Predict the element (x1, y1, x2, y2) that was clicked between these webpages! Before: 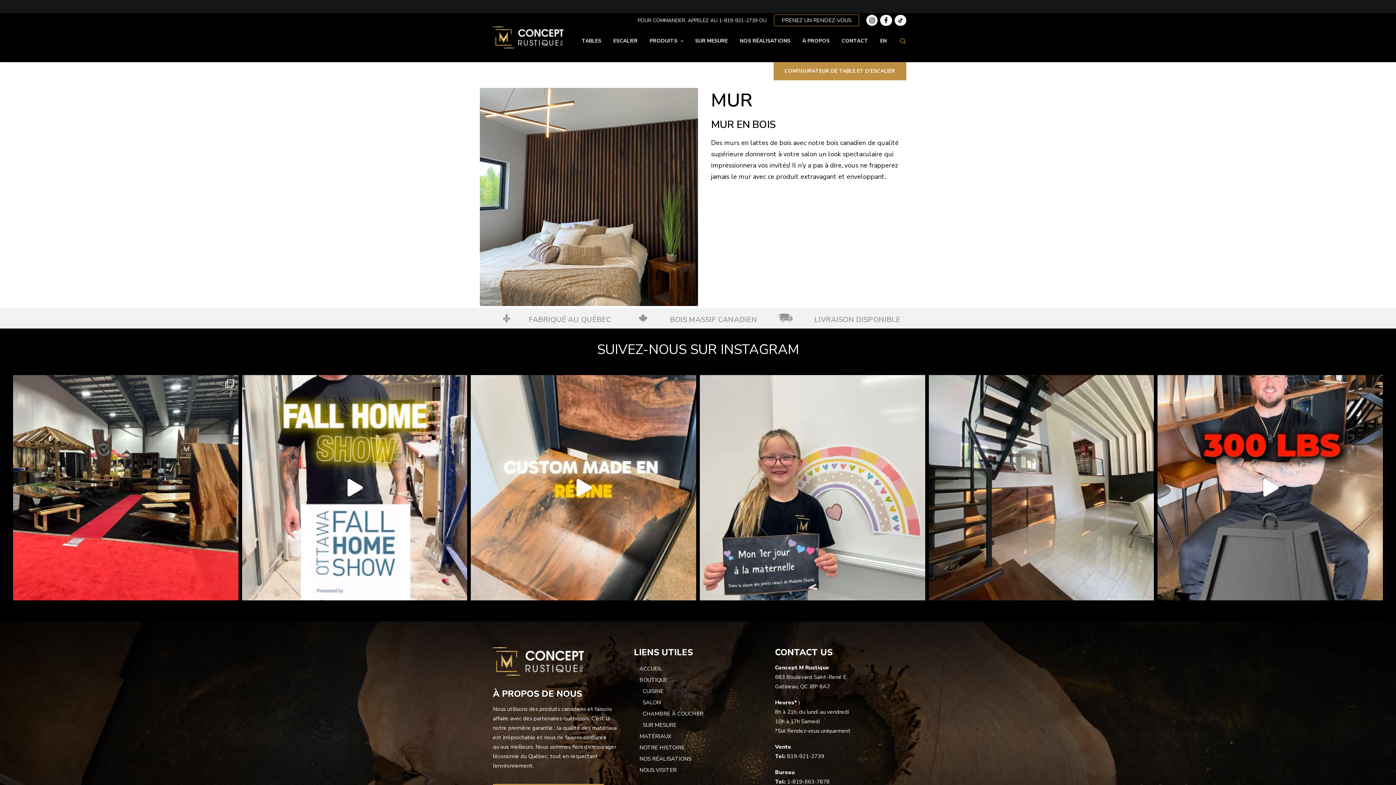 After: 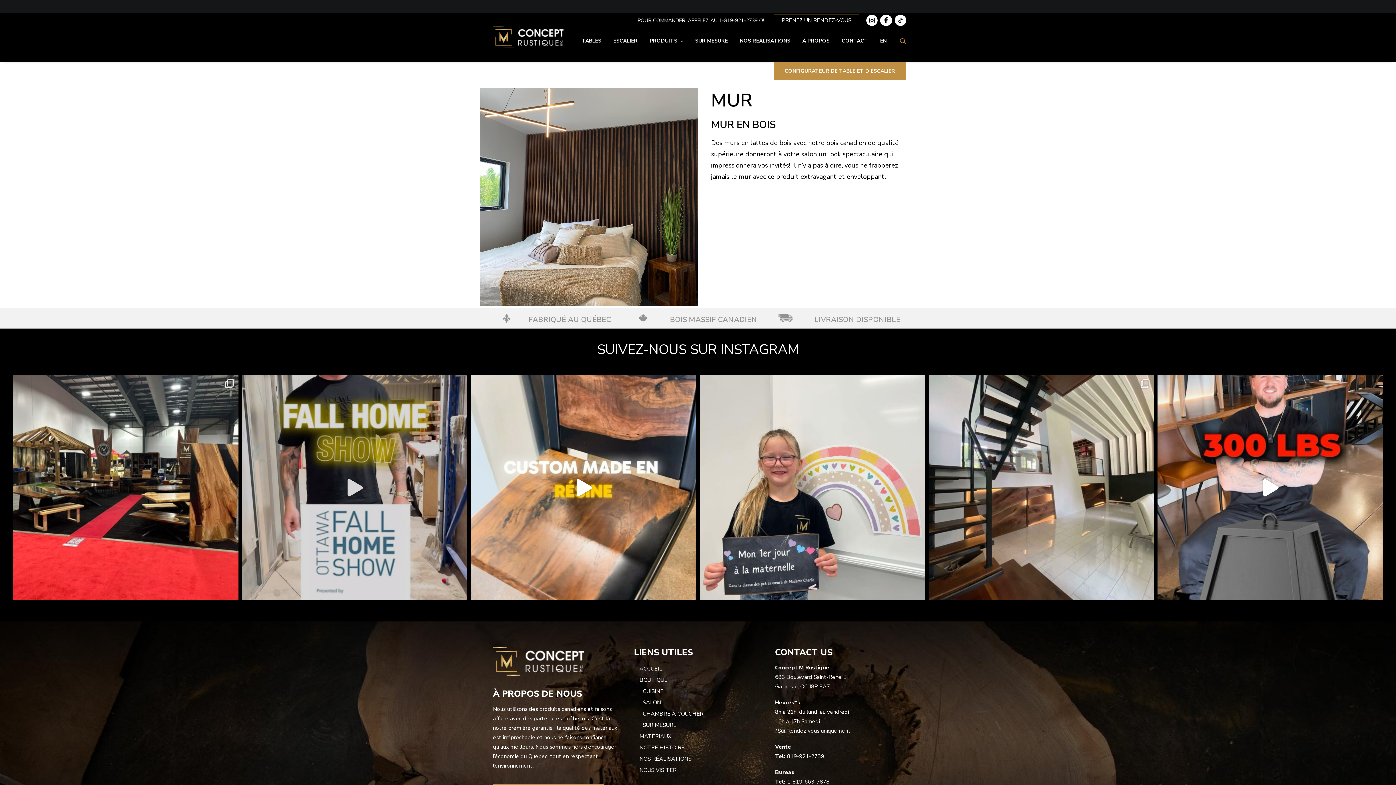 Action: label: Meet us at the @eycentre for the Ottawa Fall Home bbox: (242, 375, 467, 600)